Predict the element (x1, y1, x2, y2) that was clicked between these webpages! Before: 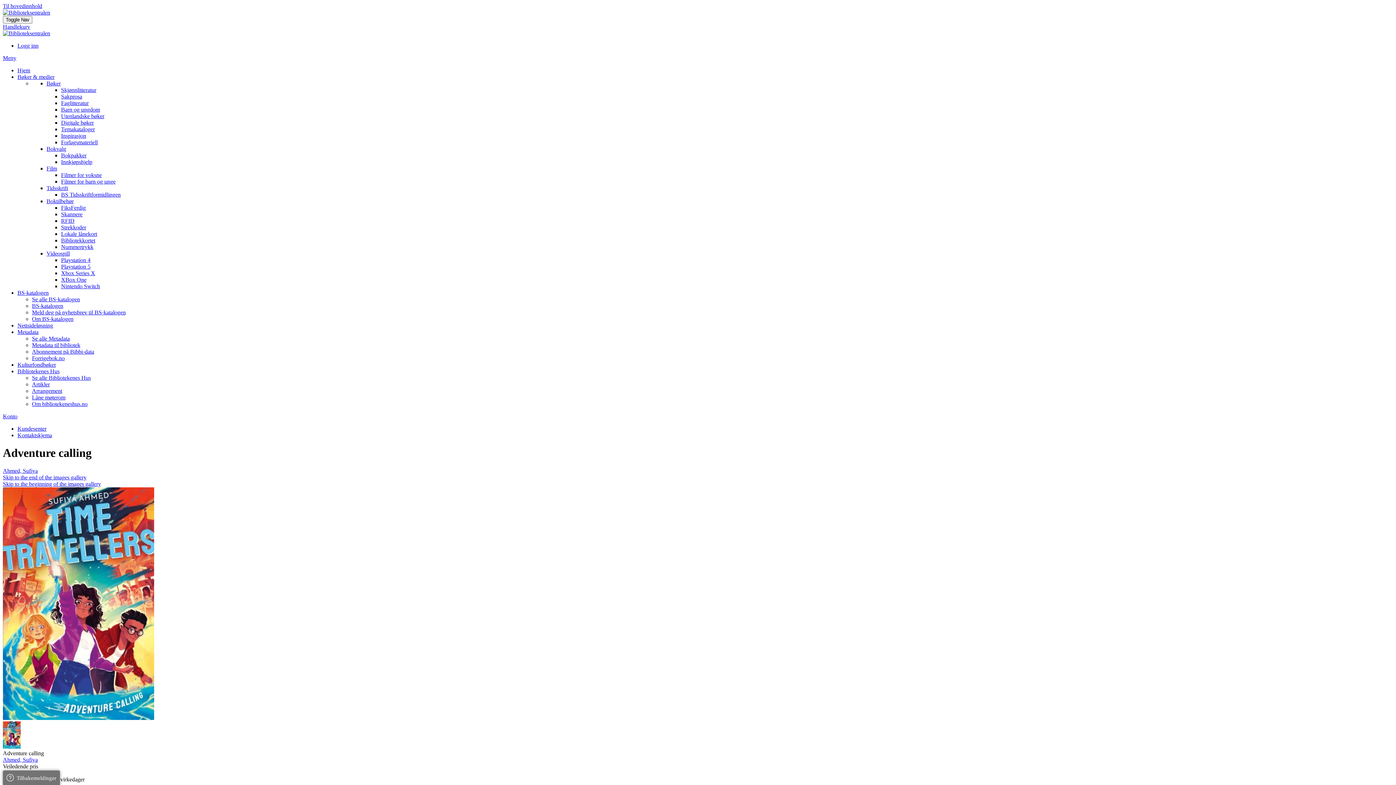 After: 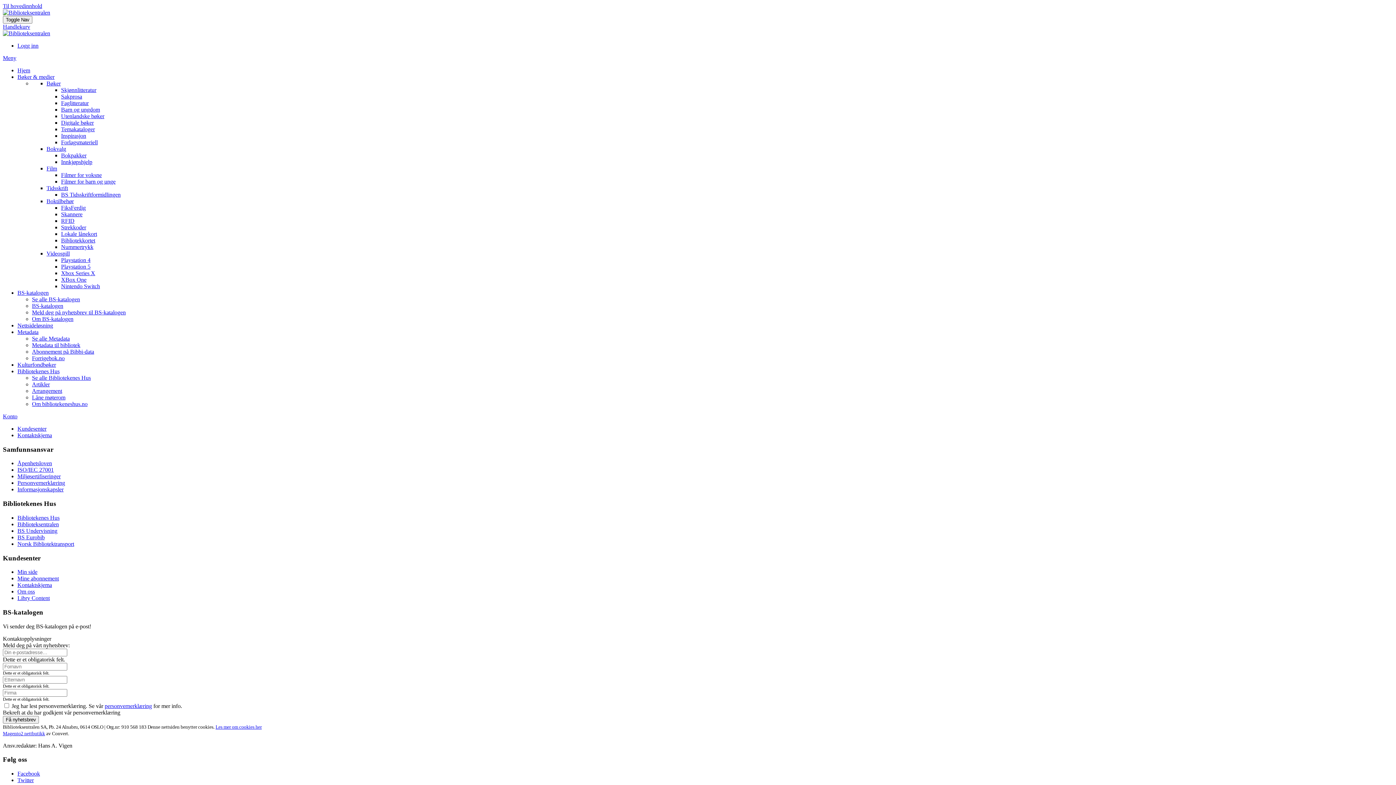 Action: label: Filmer for barn og unge bbox: (61, 178, 115, 184)